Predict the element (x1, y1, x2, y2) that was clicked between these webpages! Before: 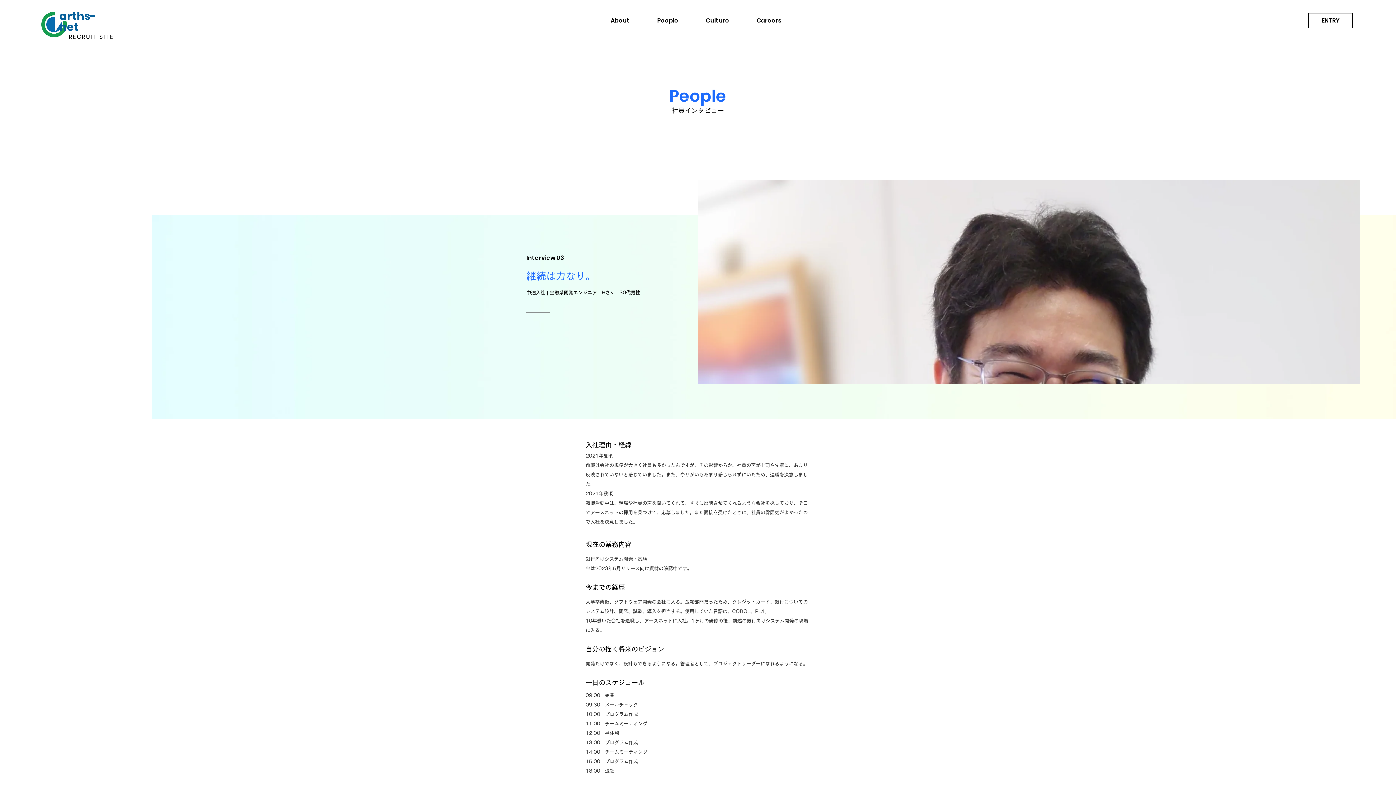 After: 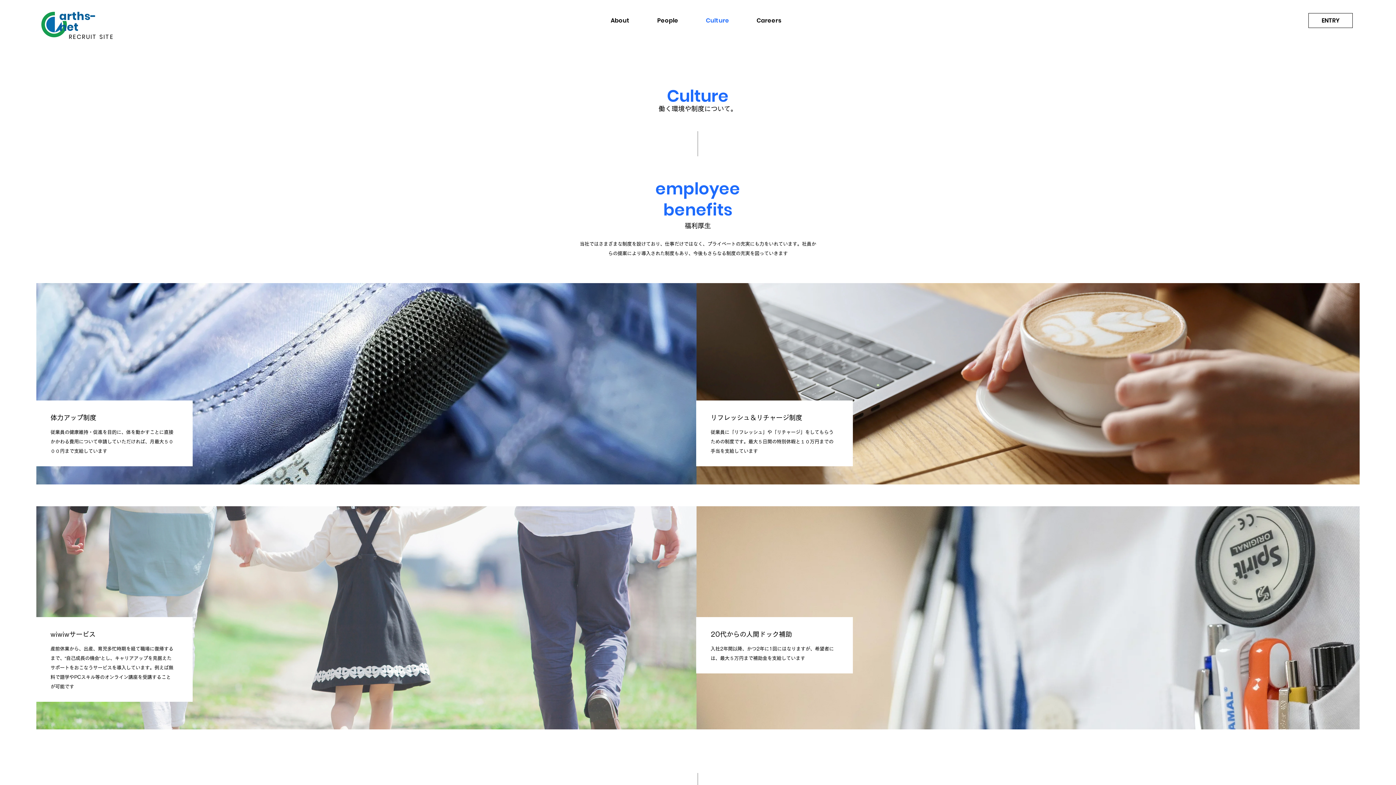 Action: bbox: (692, 11, 743, 29) label: Culture